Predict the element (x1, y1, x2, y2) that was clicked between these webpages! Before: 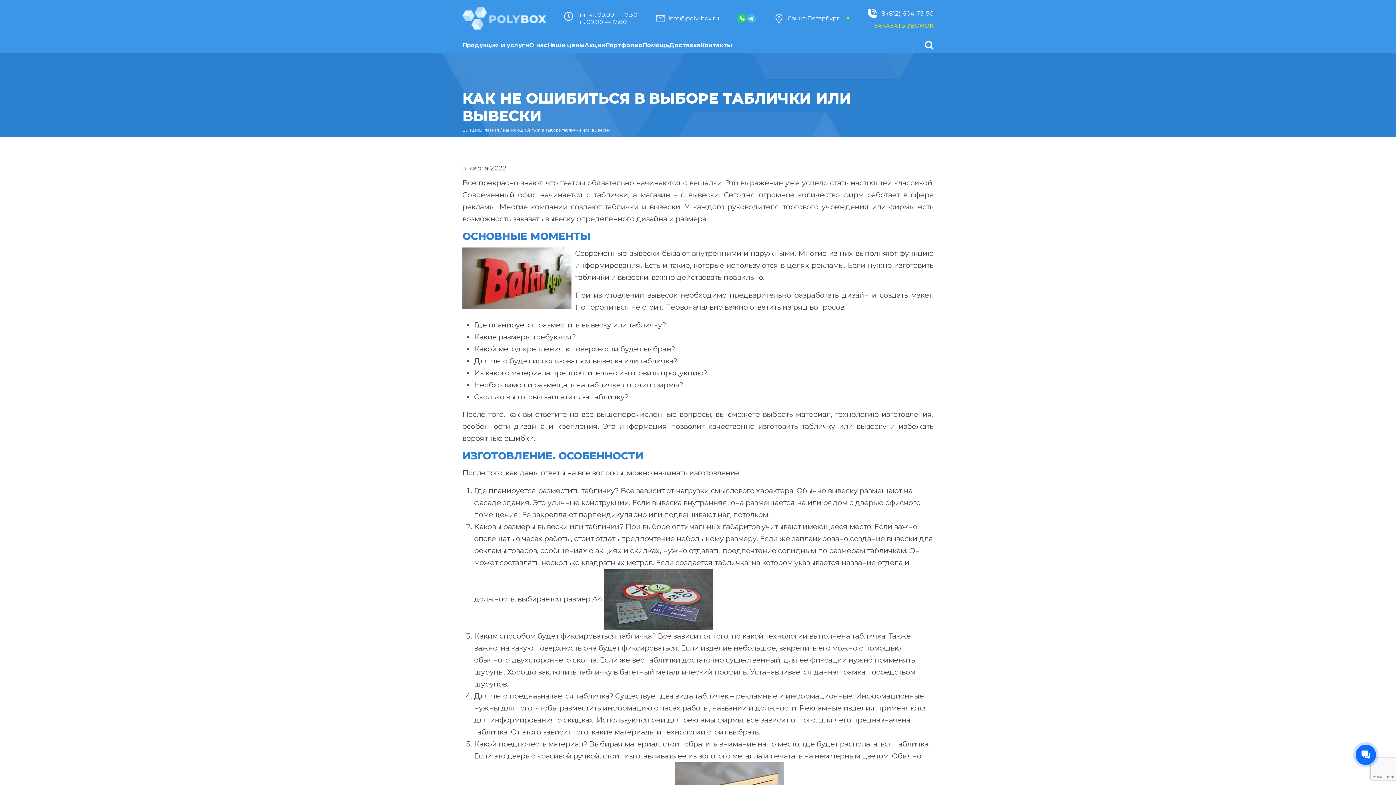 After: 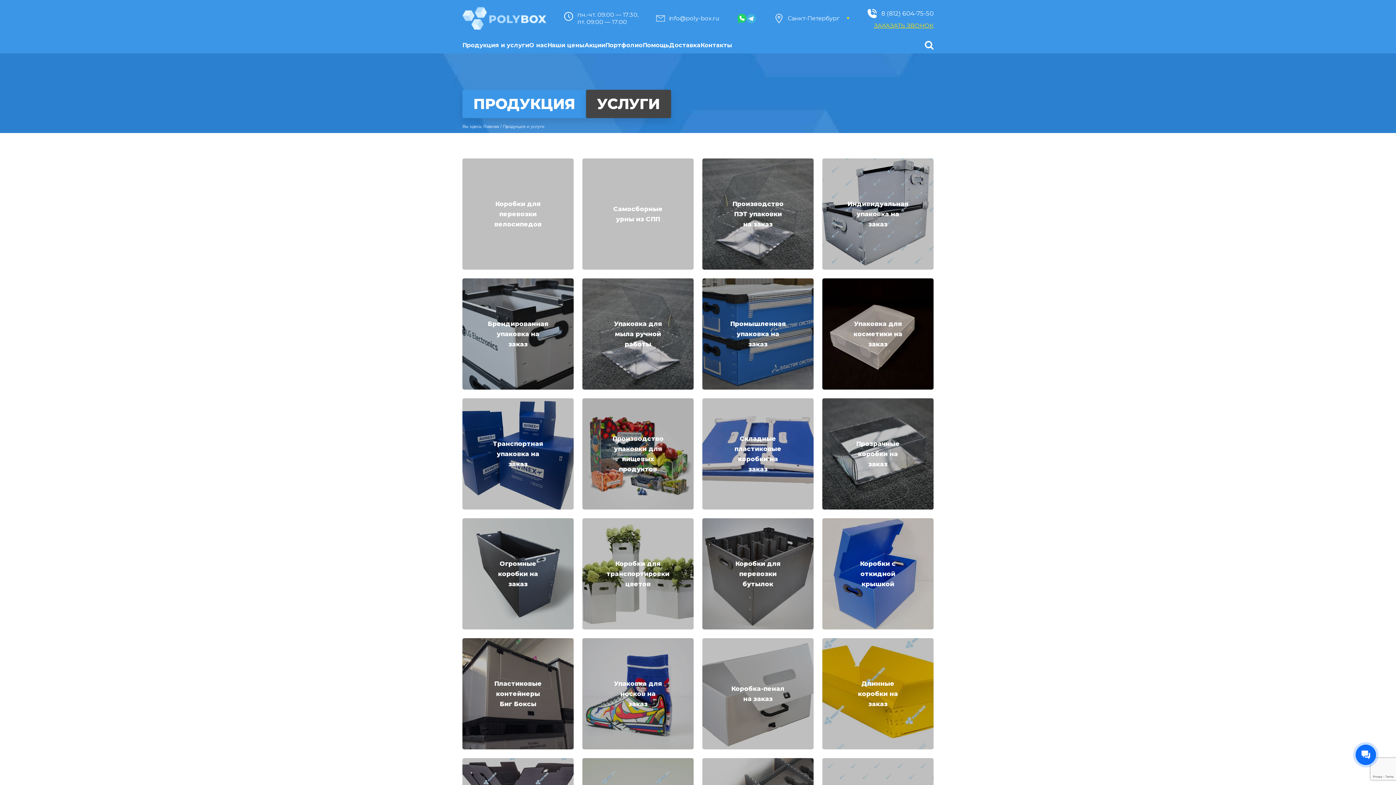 Action: bbox: (462, 40, 529, 49) label: Продукция и услуги